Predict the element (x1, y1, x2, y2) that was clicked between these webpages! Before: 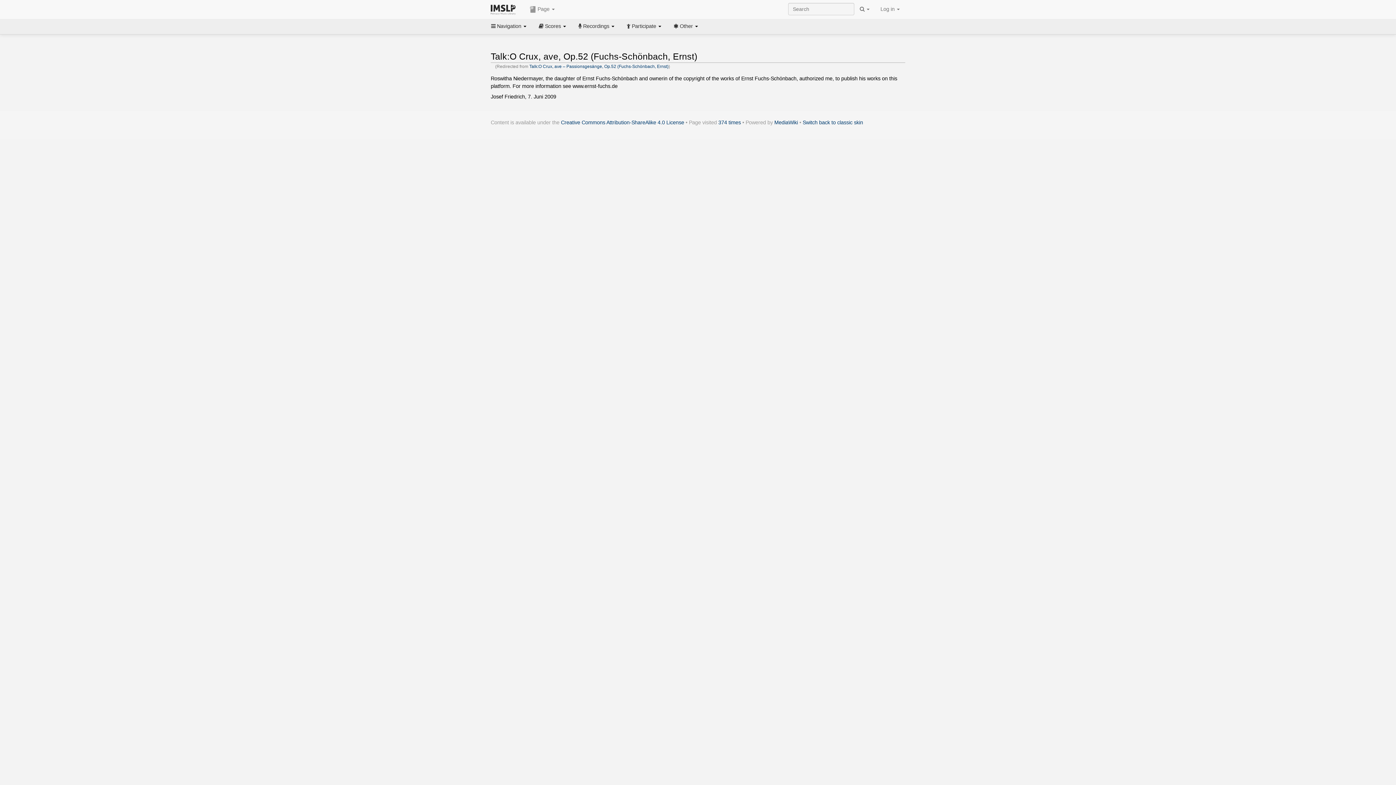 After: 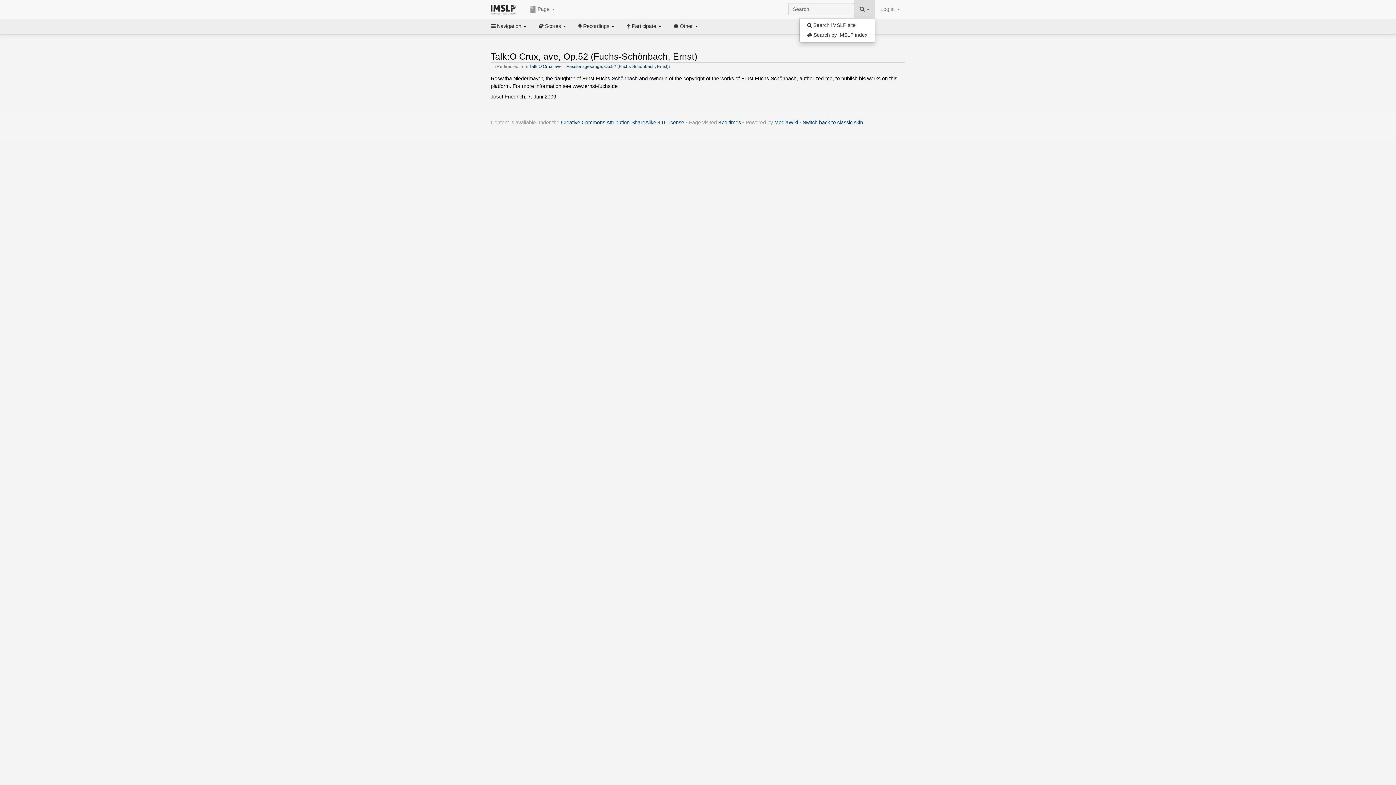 Action: label:   bbox: (854, 0, 875, 18)